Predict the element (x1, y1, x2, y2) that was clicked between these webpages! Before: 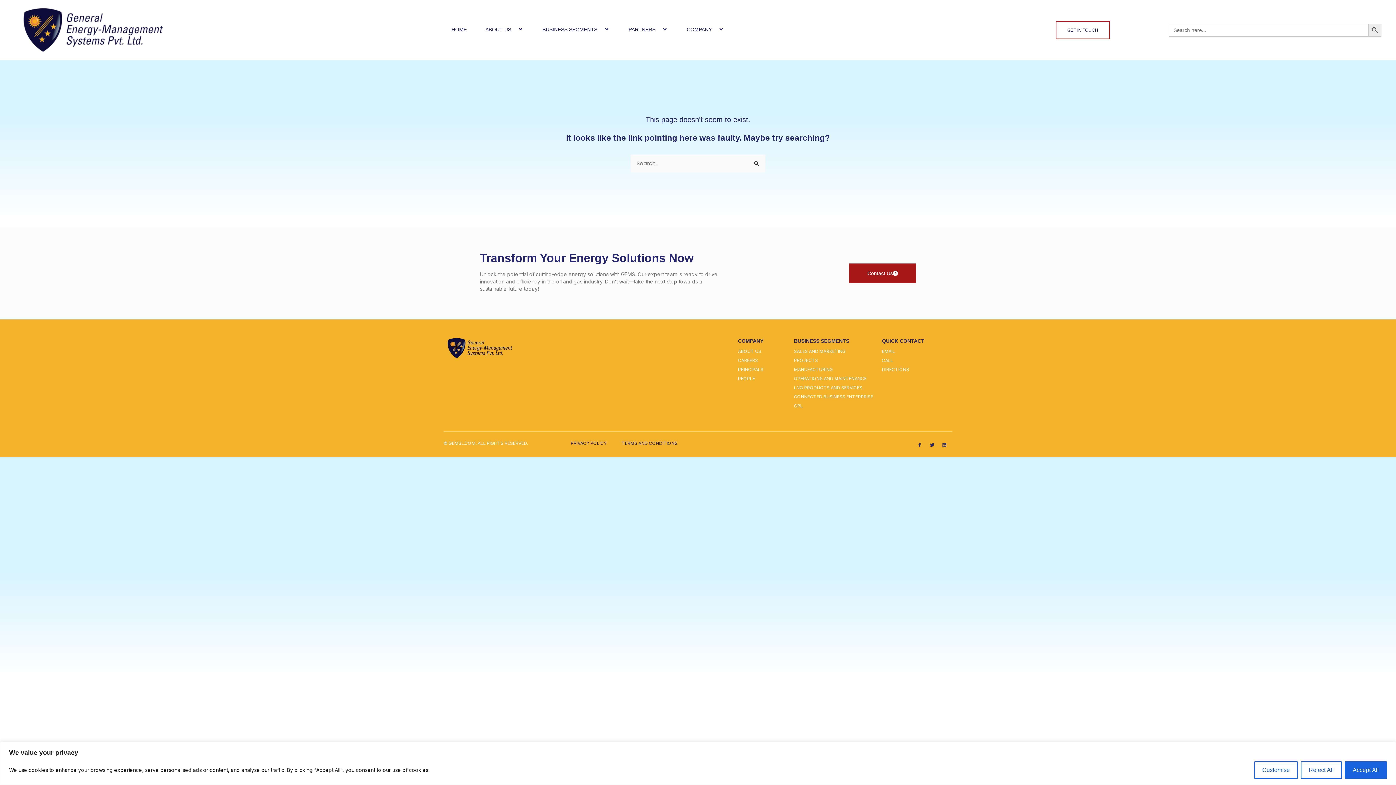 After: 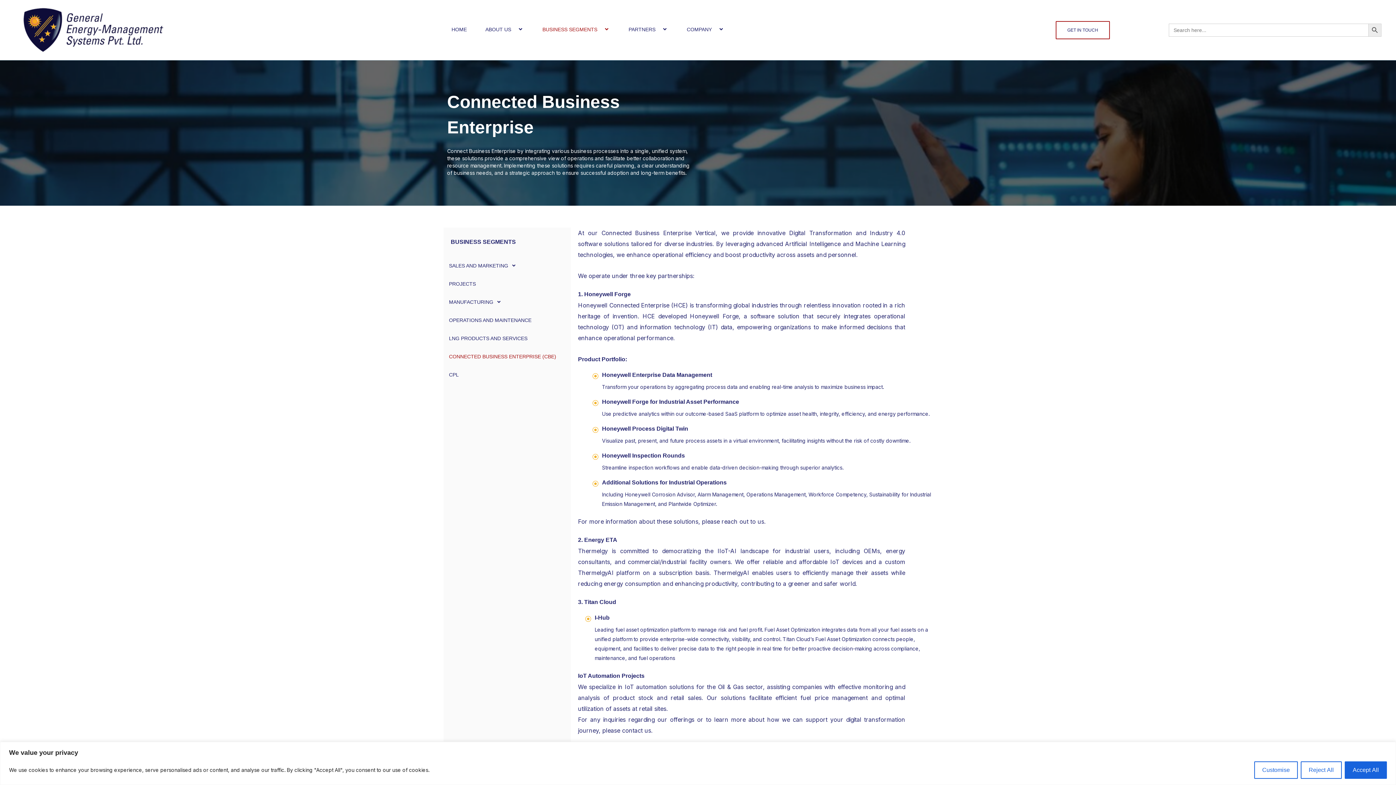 Action: bbox: (794, 394, 873, 399) label: CONNECTED BUSINESS ENTERPRISE